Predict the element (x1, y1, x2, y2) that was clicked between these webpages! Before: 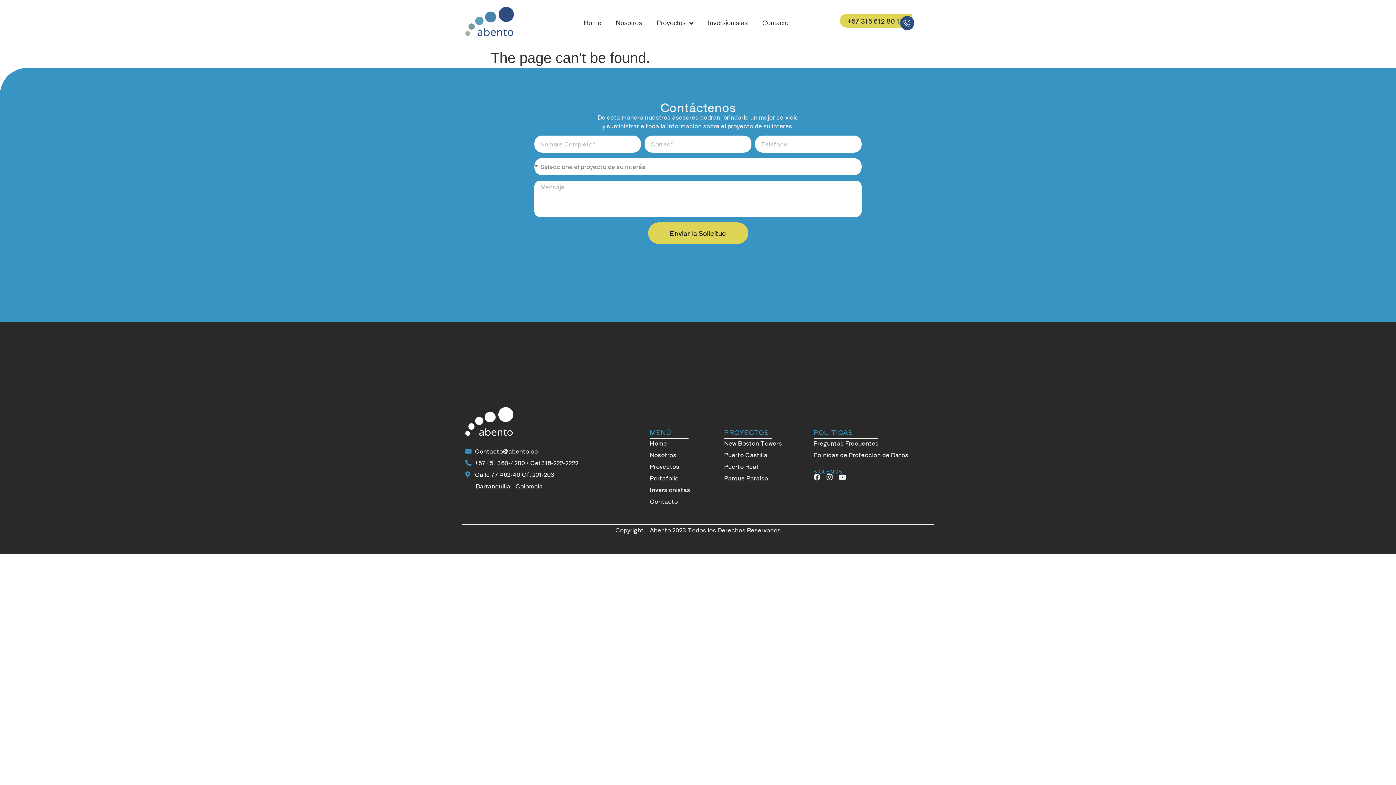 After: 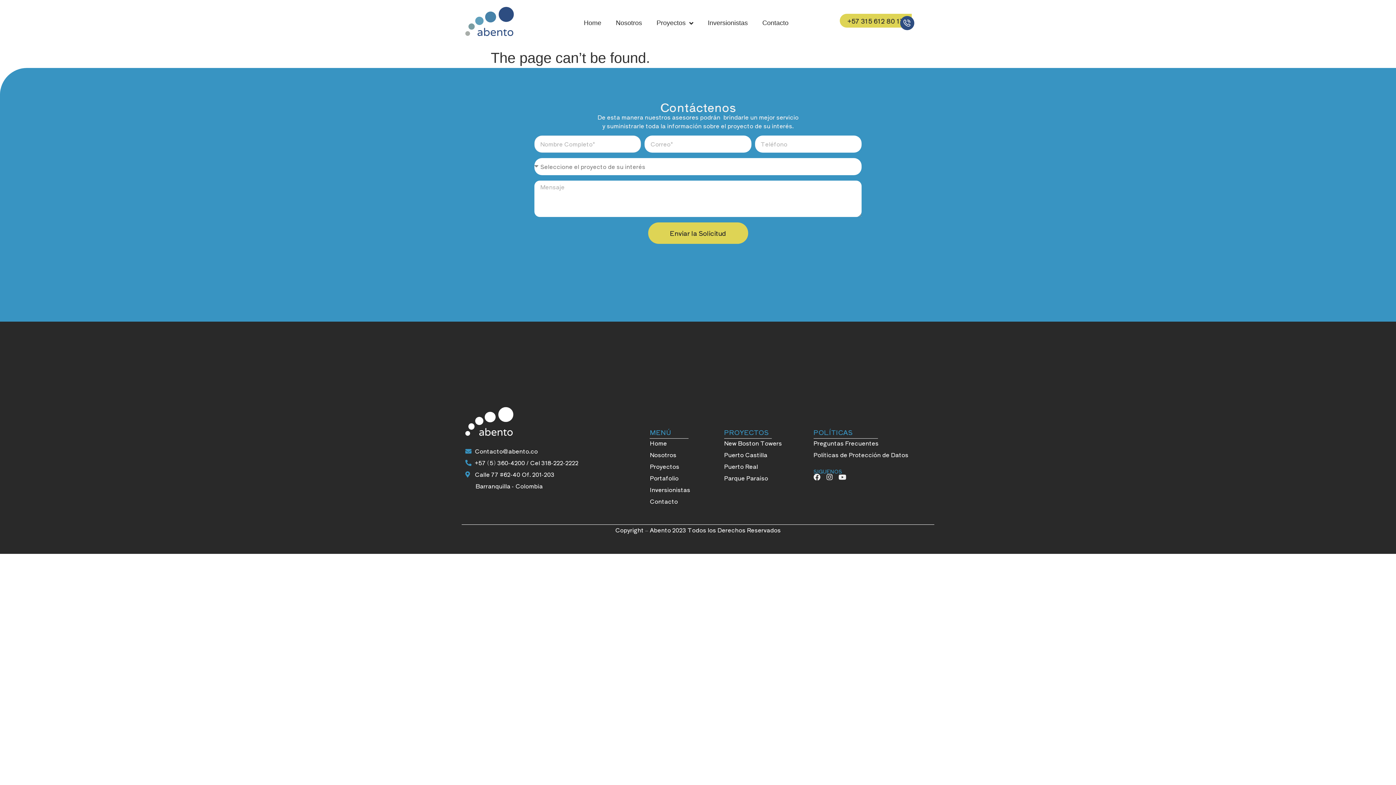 Action: label: Enviar la Solicitud bbox: (648, 222, 748, 243)